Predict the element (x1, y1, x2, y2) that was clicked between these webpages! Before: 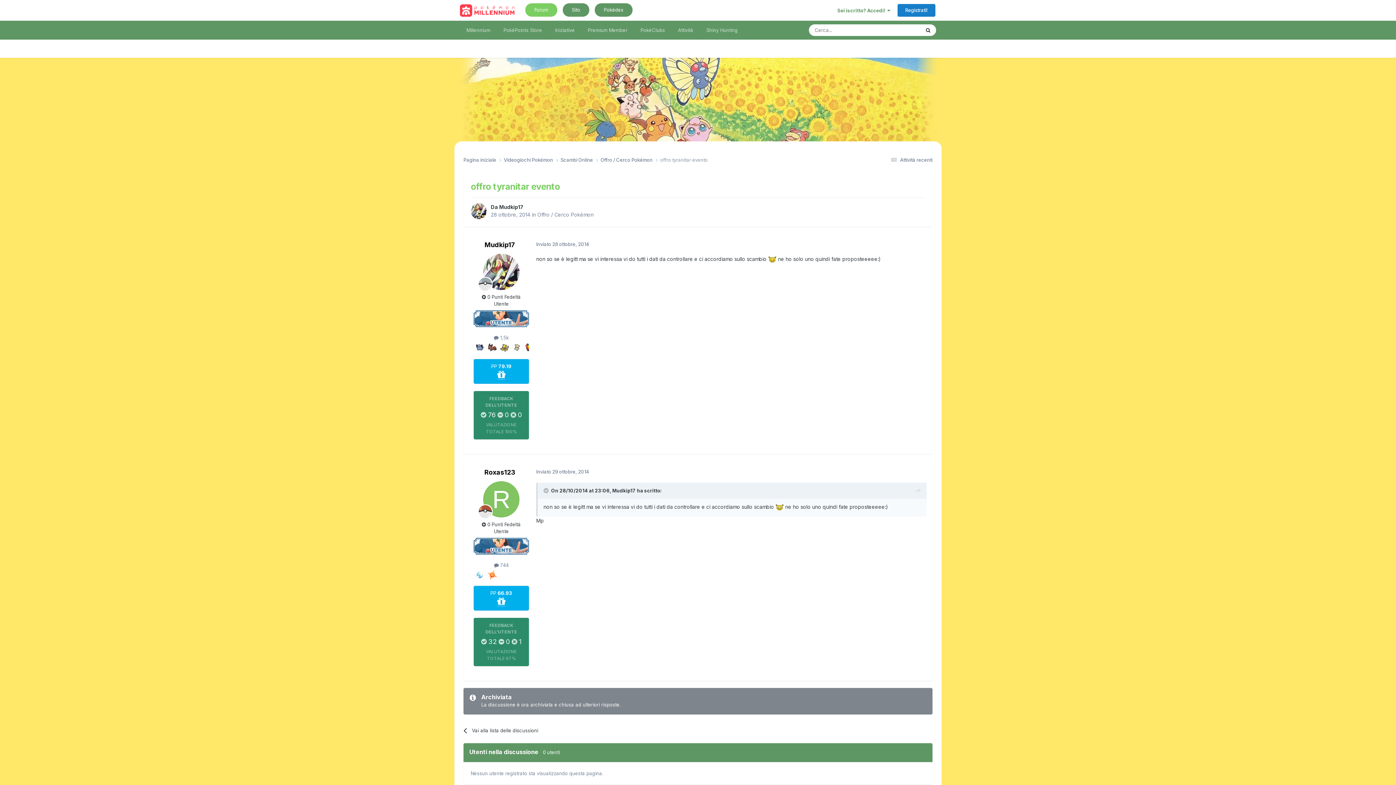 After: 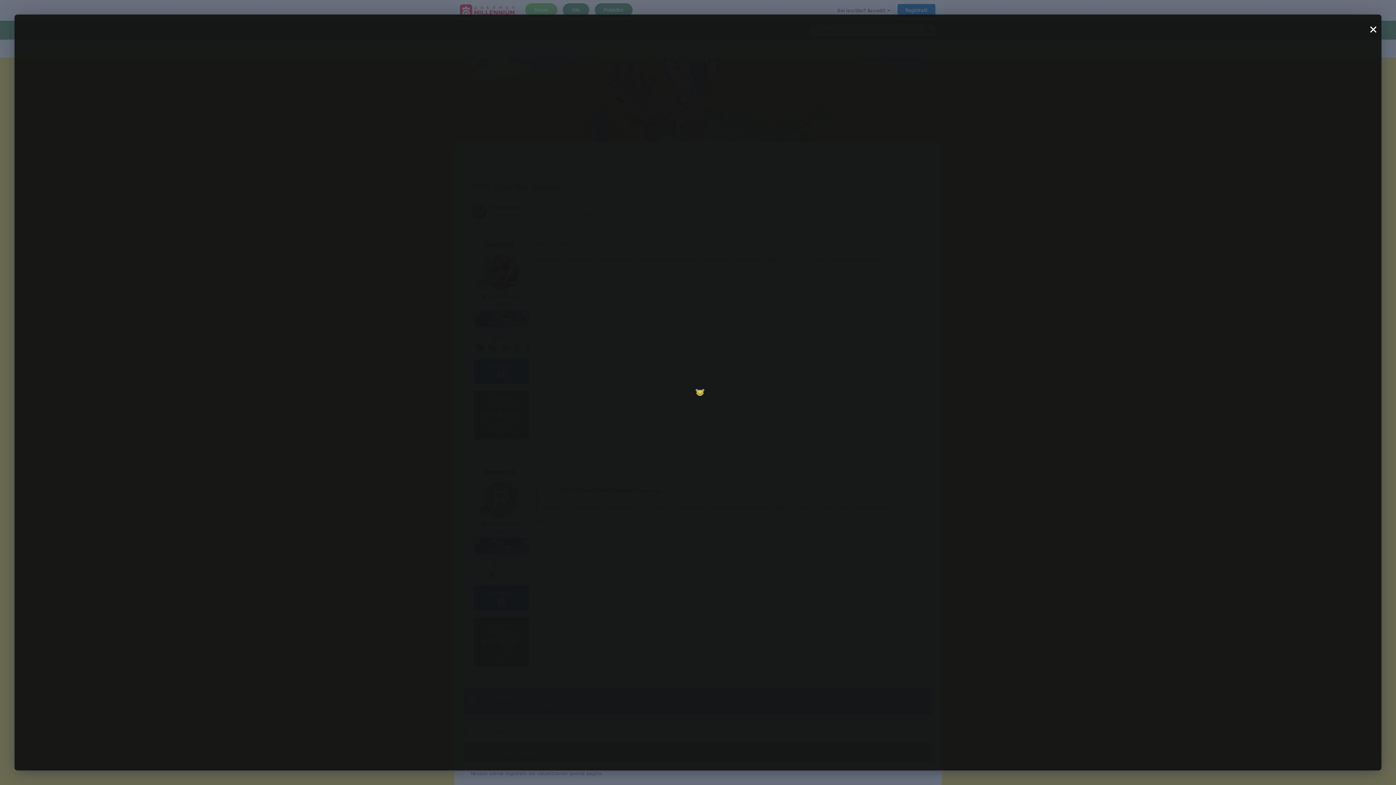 Action: bbox: (768, 256, 776, 262)